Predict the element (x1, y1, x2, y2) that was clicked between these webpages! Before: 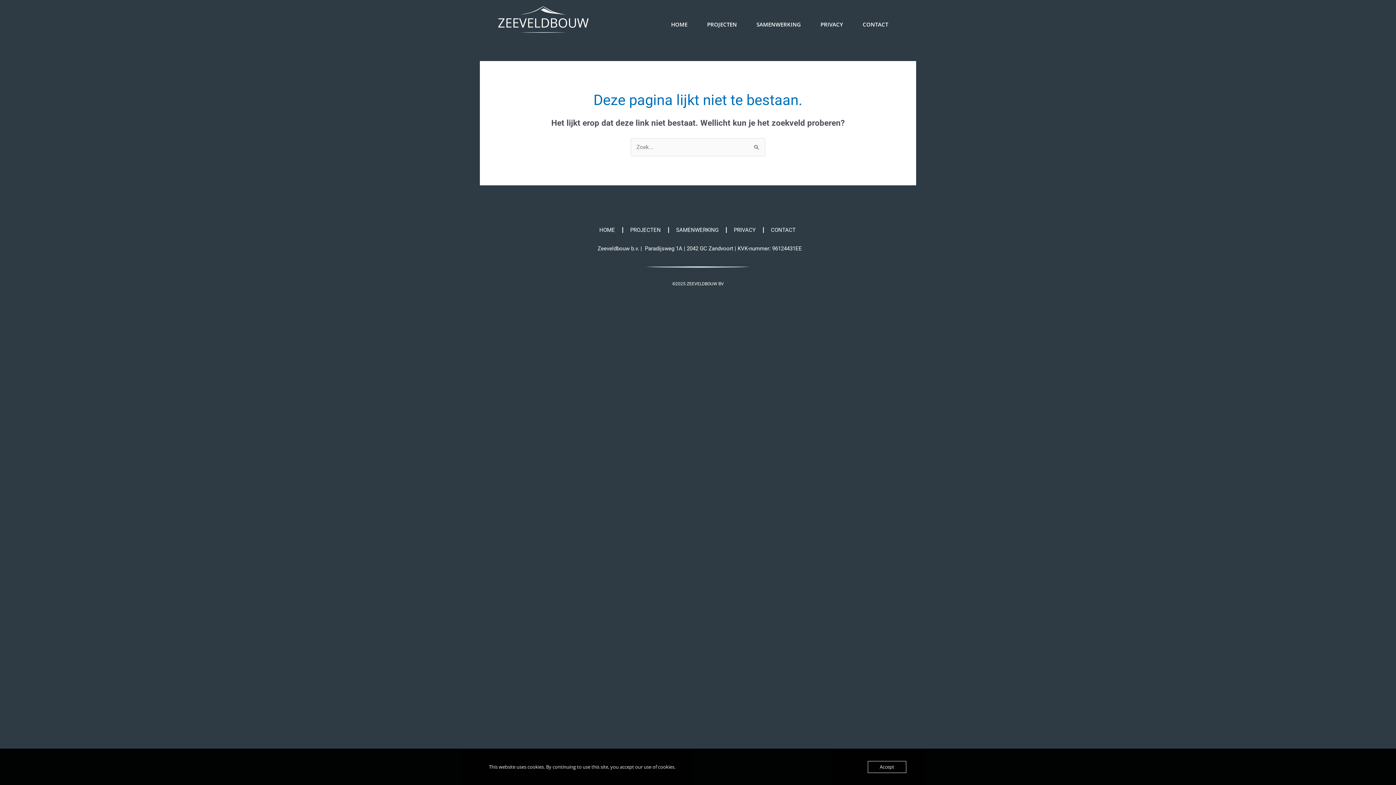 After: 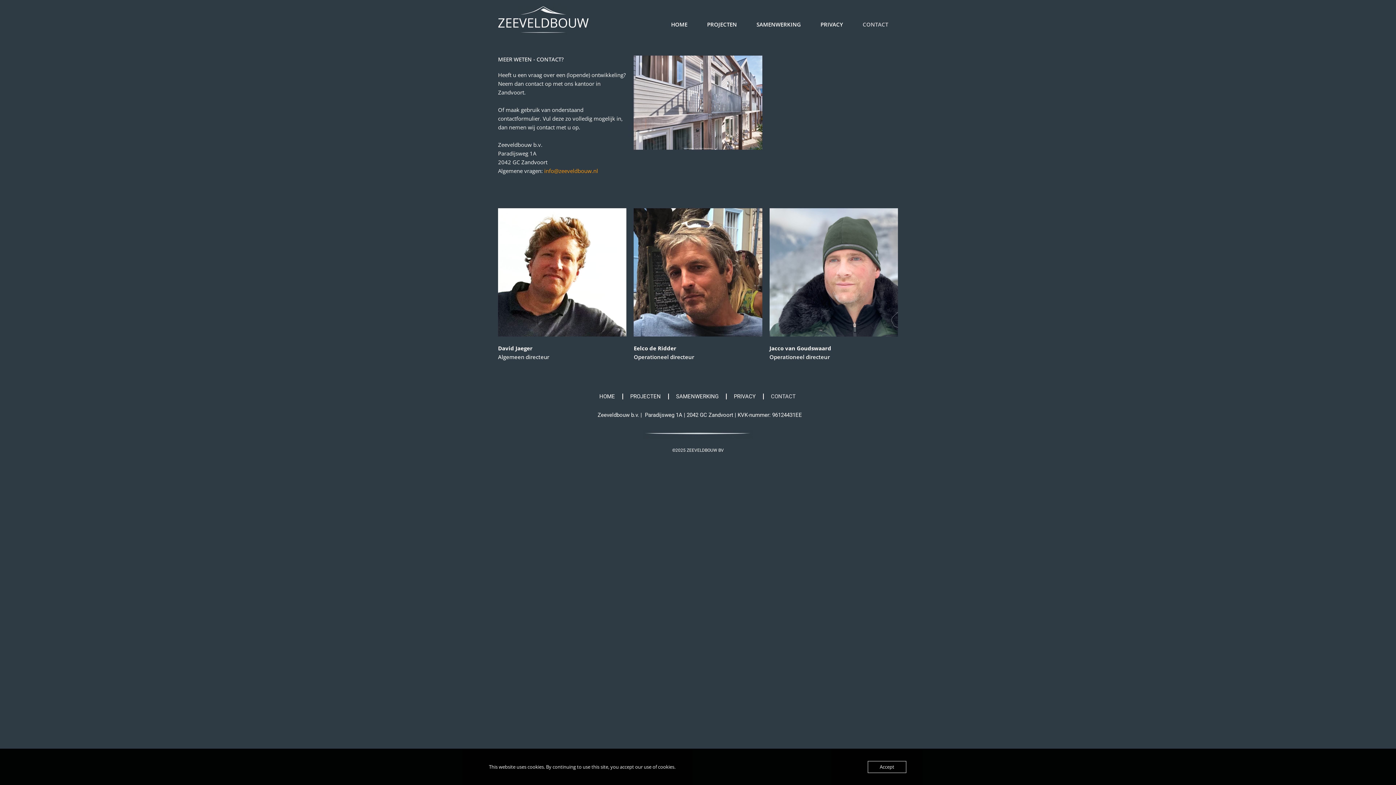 Action: bbox: (763, 221, 803, 238) label: CONTACT